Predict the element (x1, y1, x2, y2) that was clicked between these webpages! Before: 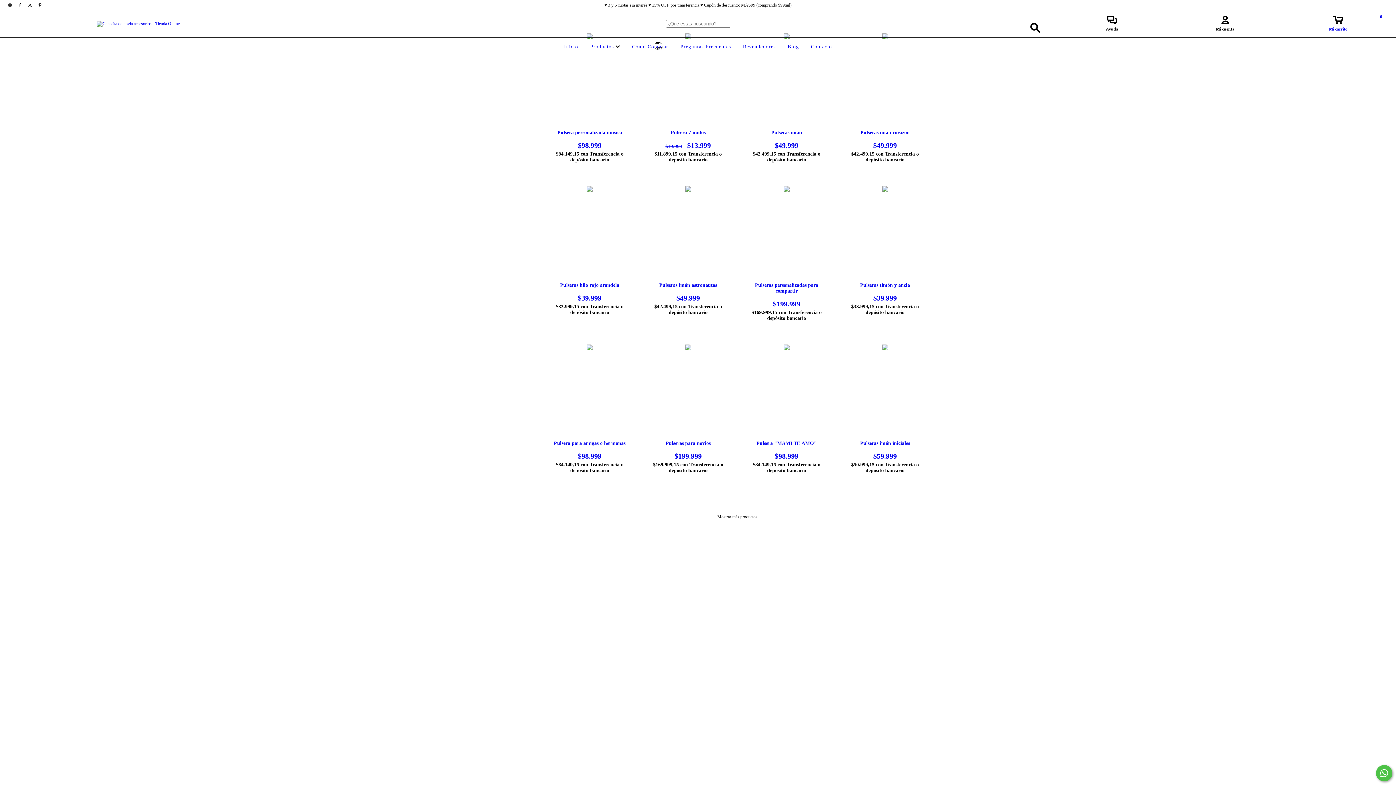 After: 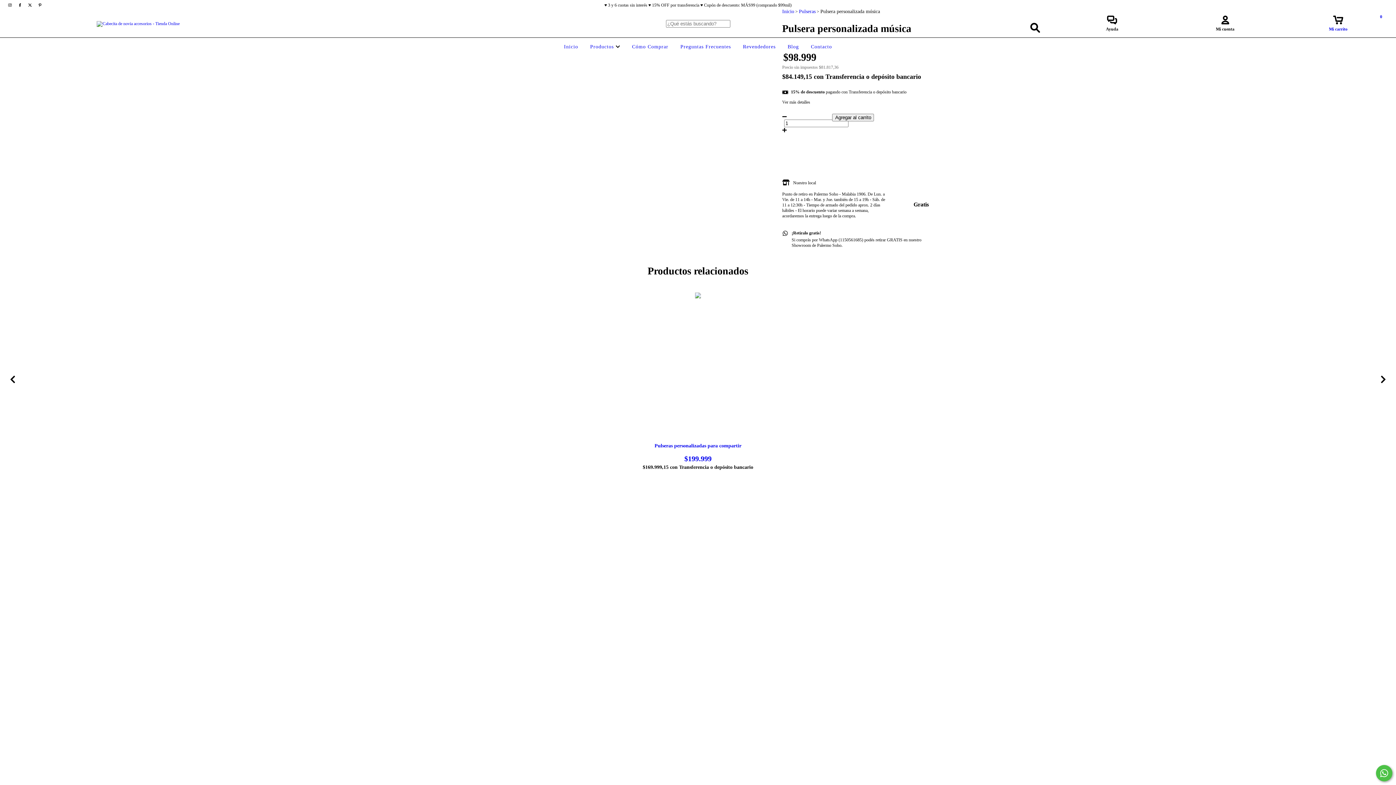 Action: label: Pulsera personalizada música bbox: (551, 129, 627, 149)